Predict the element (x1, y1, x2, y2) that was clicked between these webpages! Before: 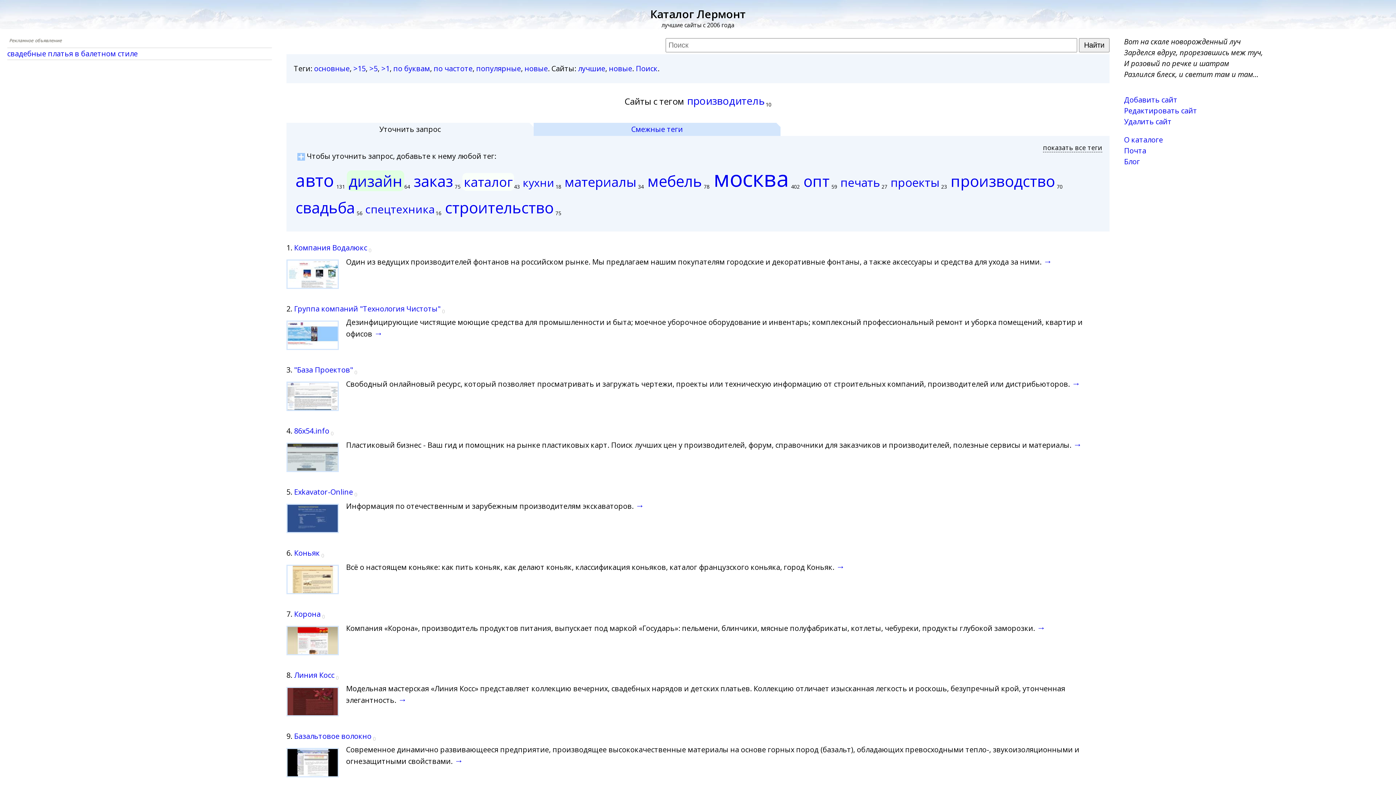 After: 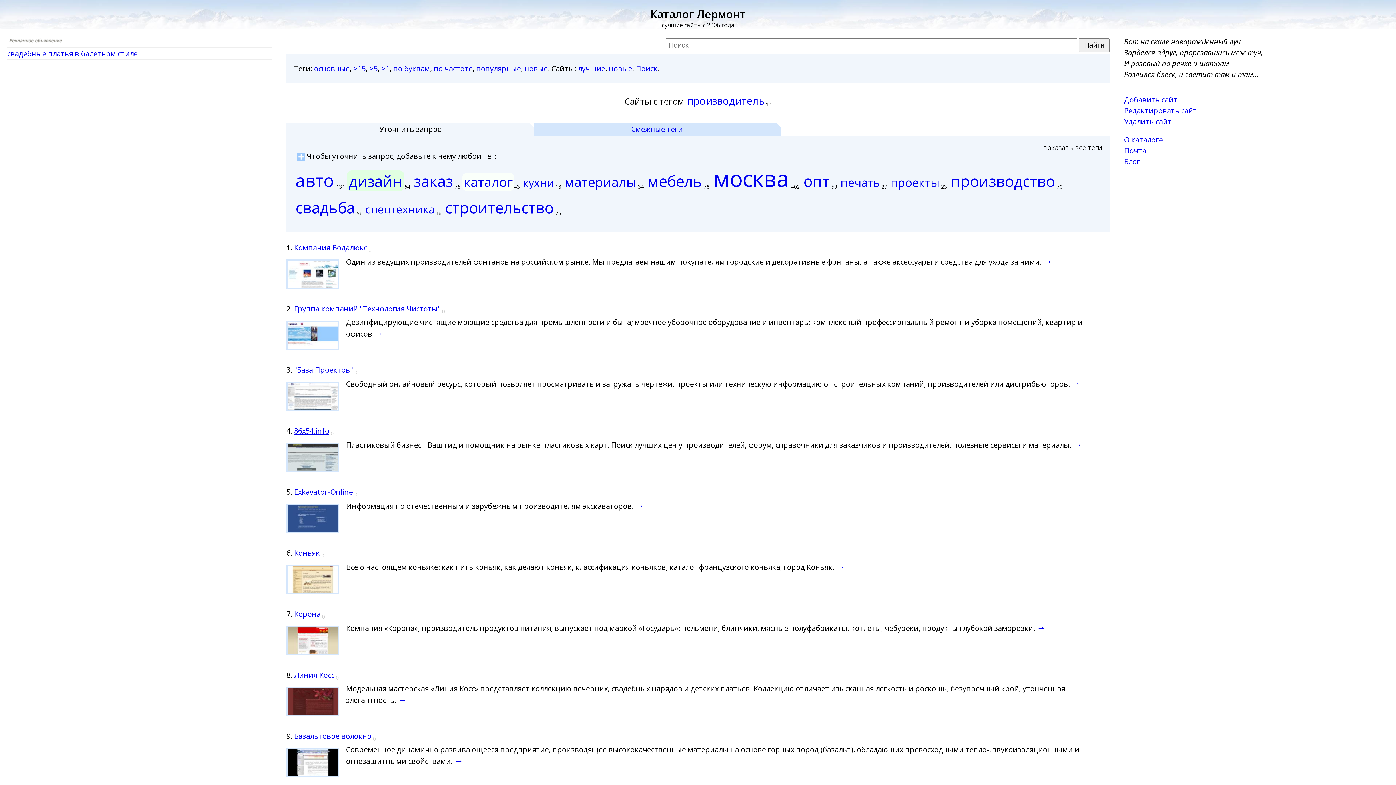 Action: label: 86x54.info bbox: (294, 426, 329, 436)